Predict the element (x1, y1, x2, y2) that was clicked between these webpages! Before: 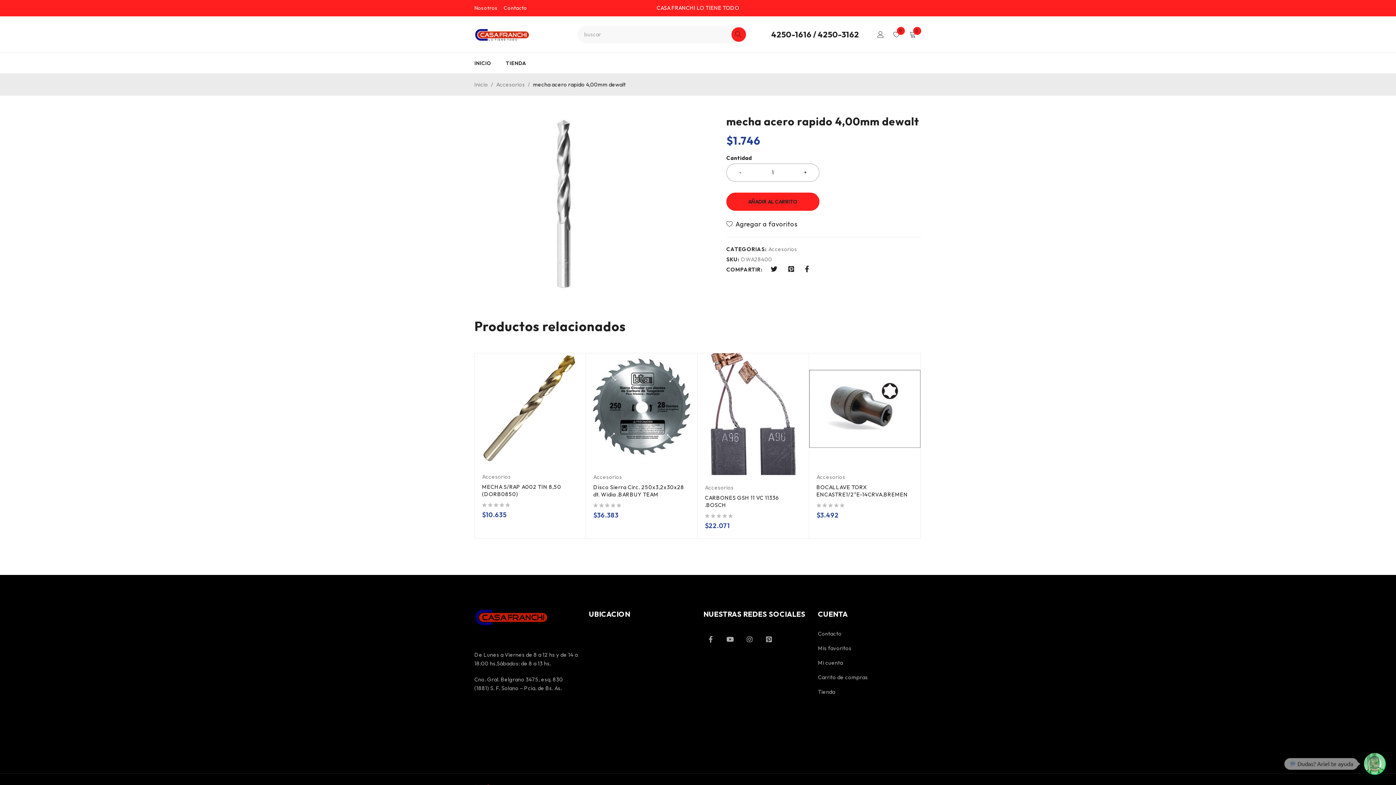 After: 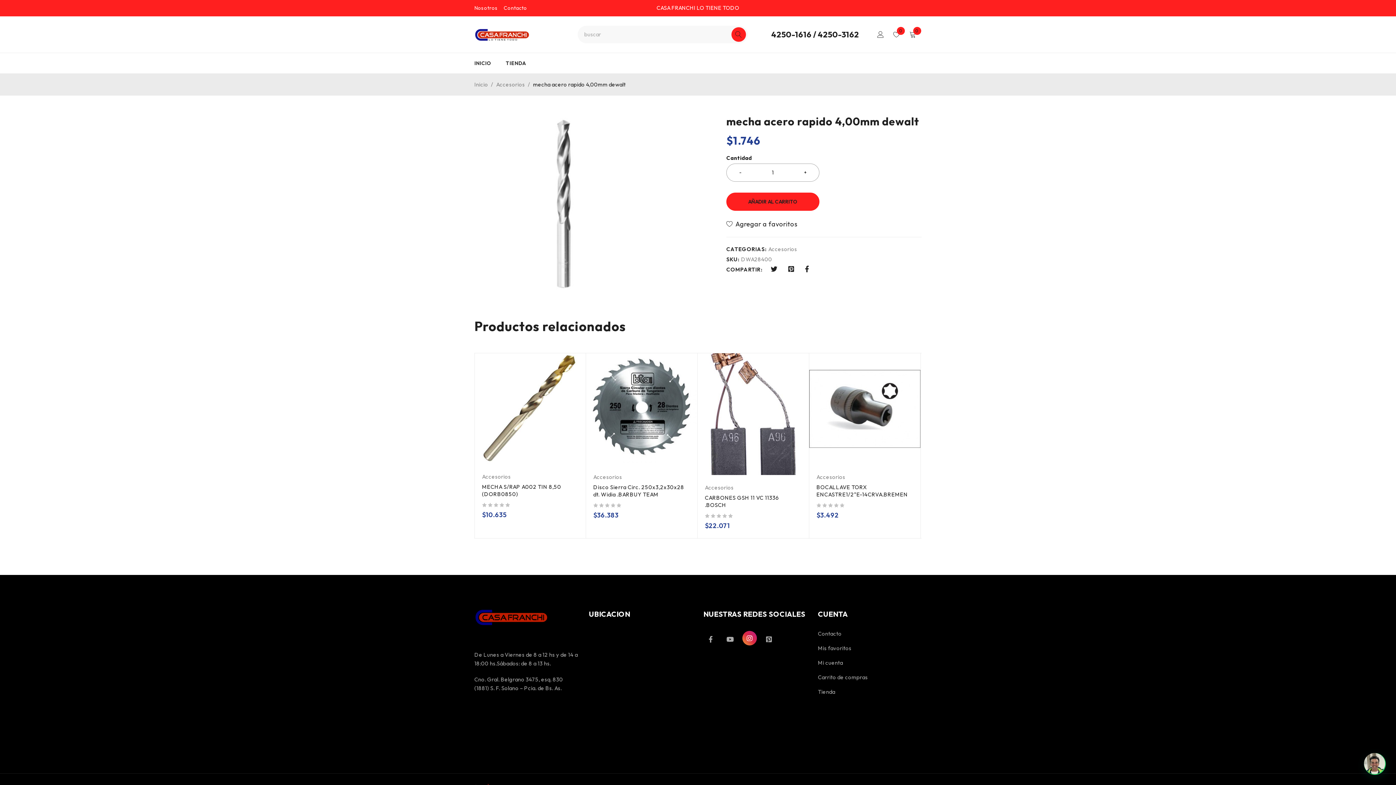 Action: bbox: (742, 632, 757, 646)